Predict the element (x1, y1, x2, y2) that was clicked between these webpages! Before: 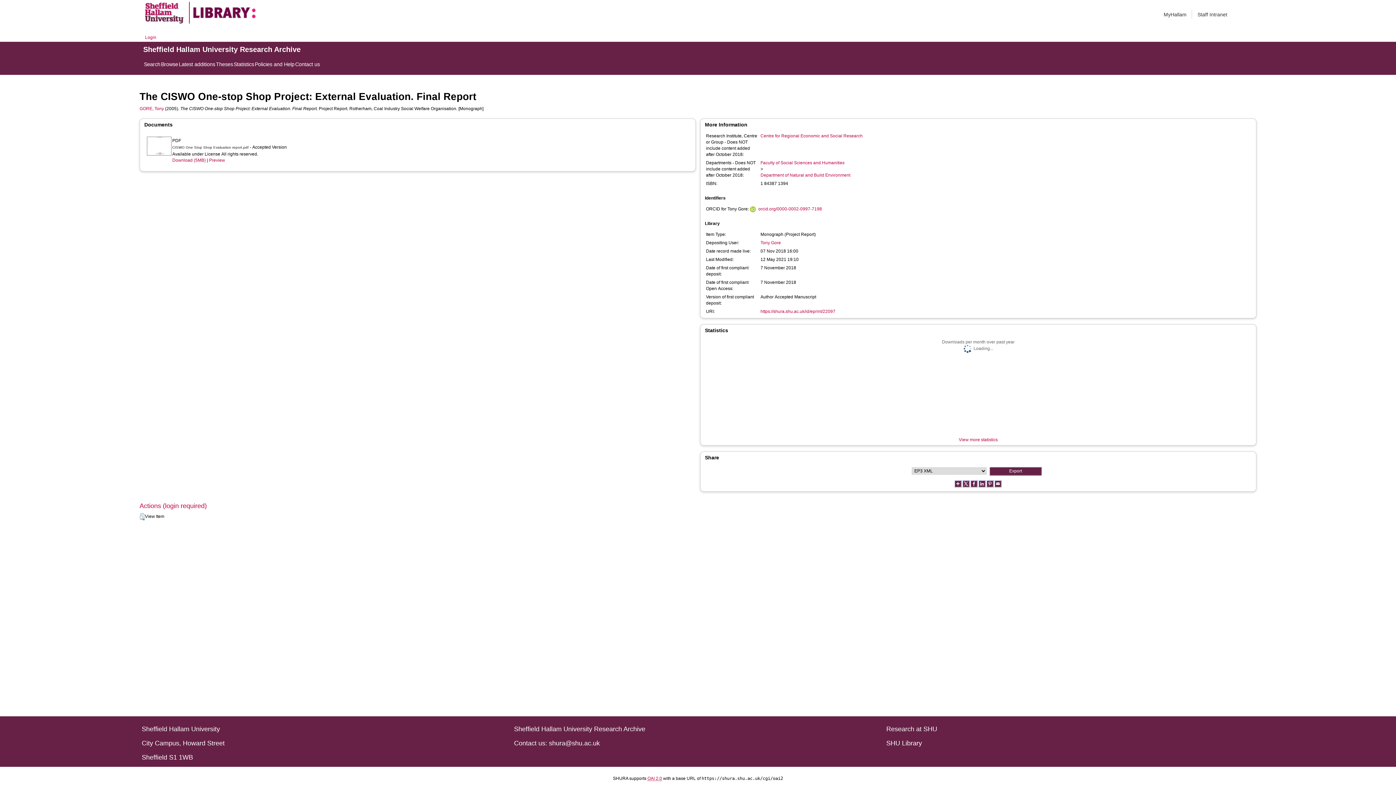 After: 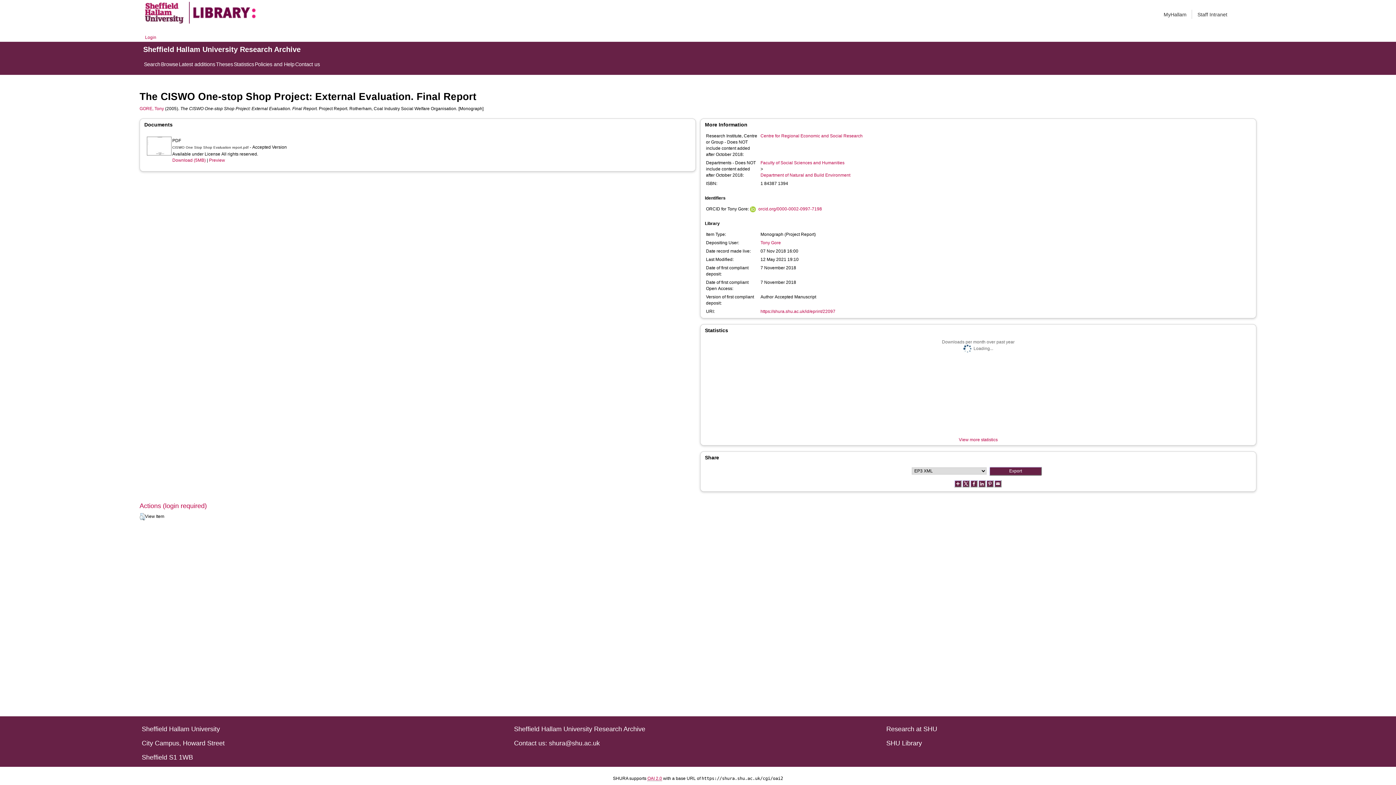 Action: bbox: (978, 481, 986, 486)